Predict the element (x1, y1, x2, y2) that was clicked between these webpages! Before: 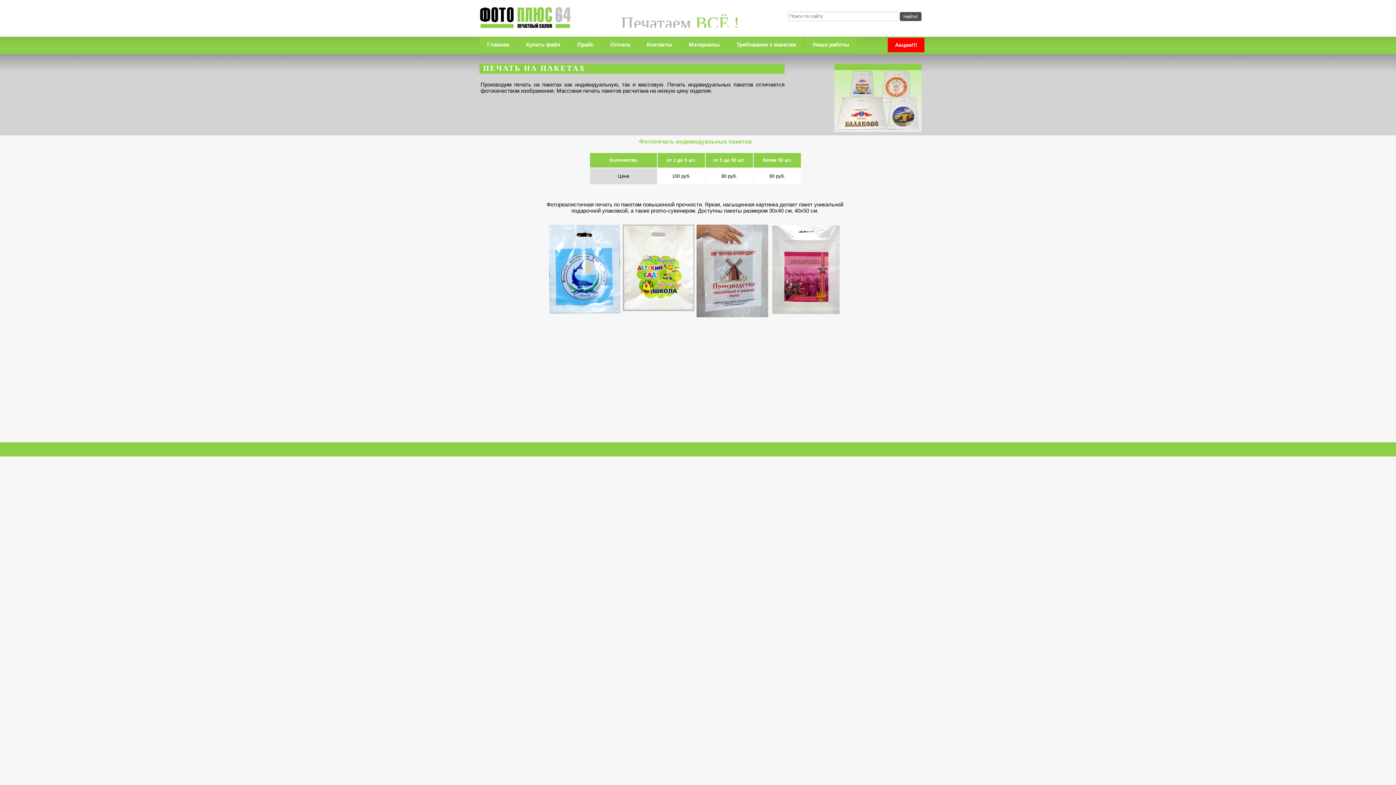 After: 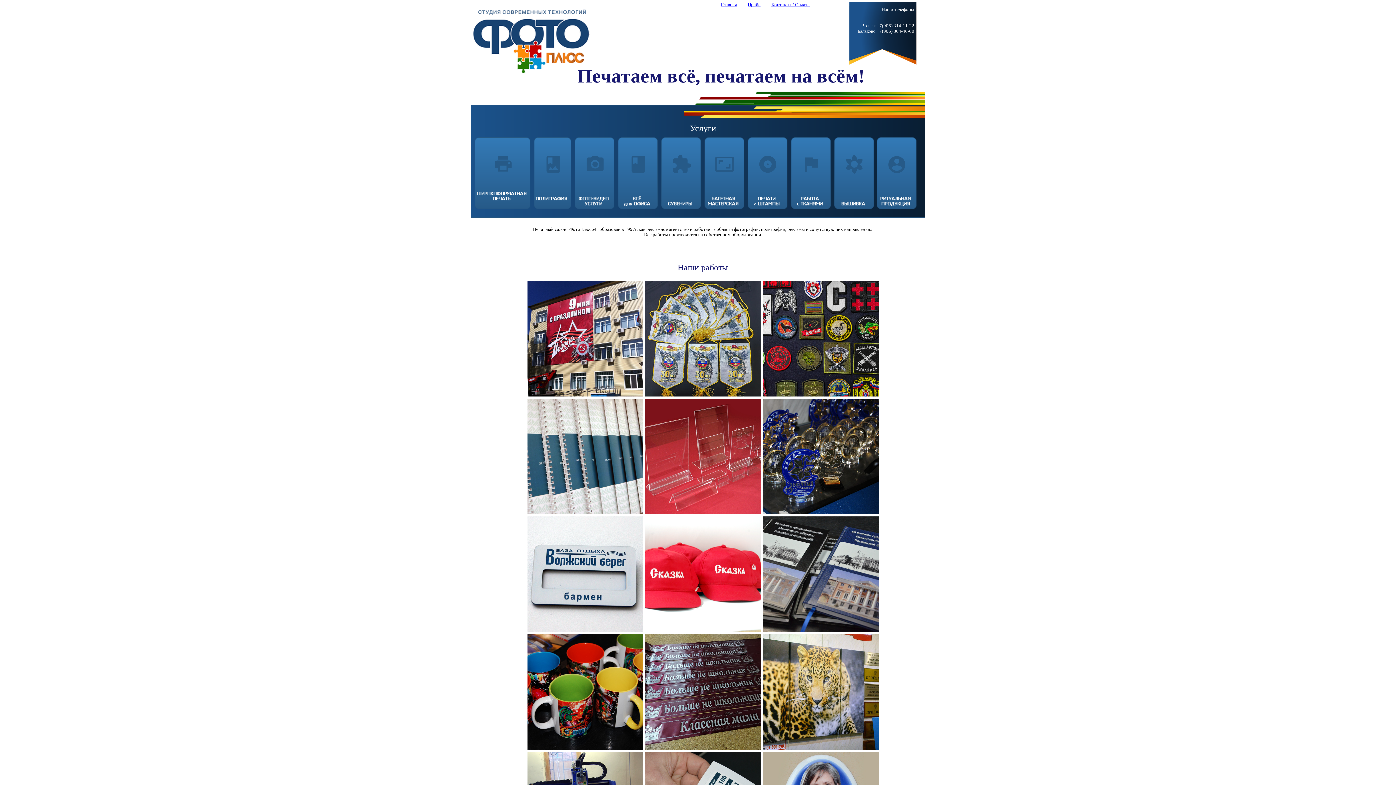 Action: bbox: (479, 37, 517, 52) label: Главная